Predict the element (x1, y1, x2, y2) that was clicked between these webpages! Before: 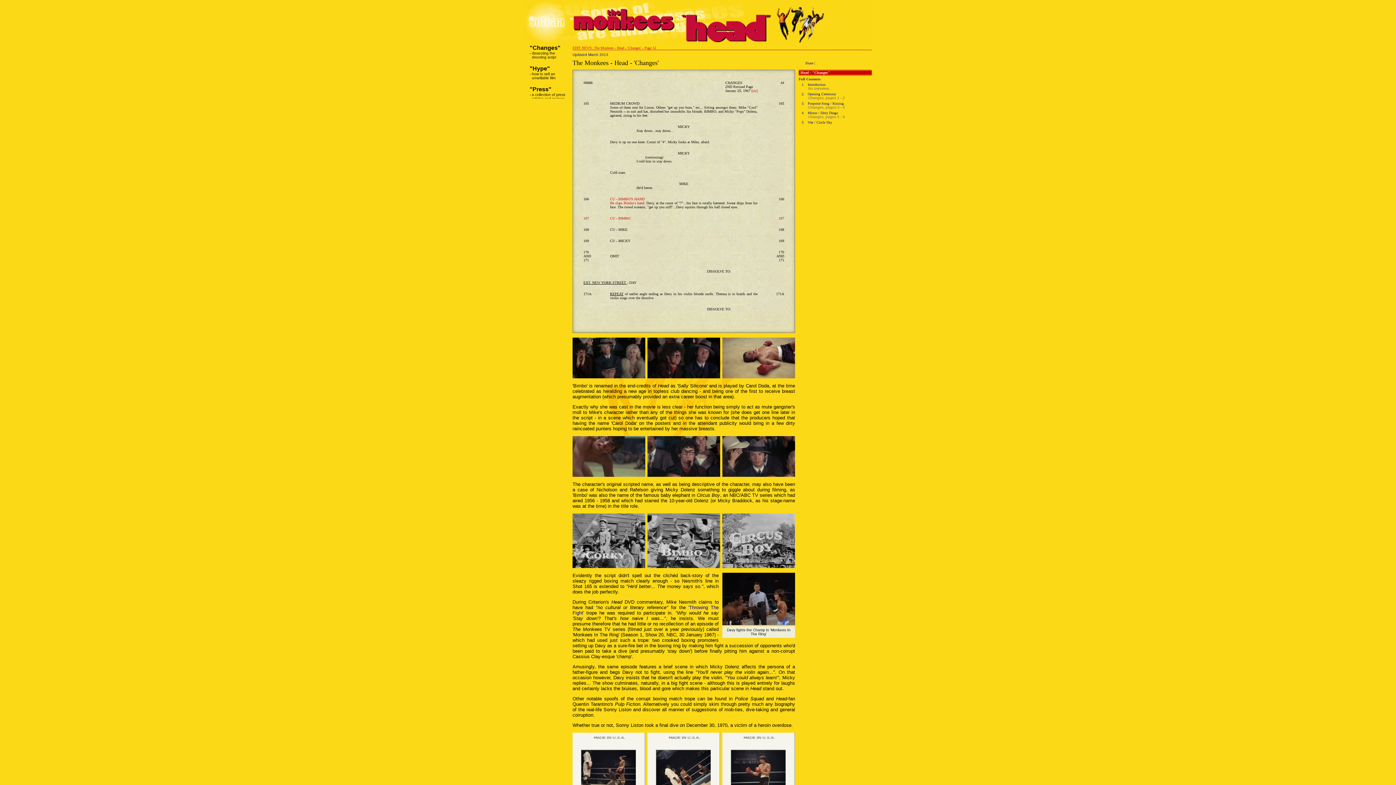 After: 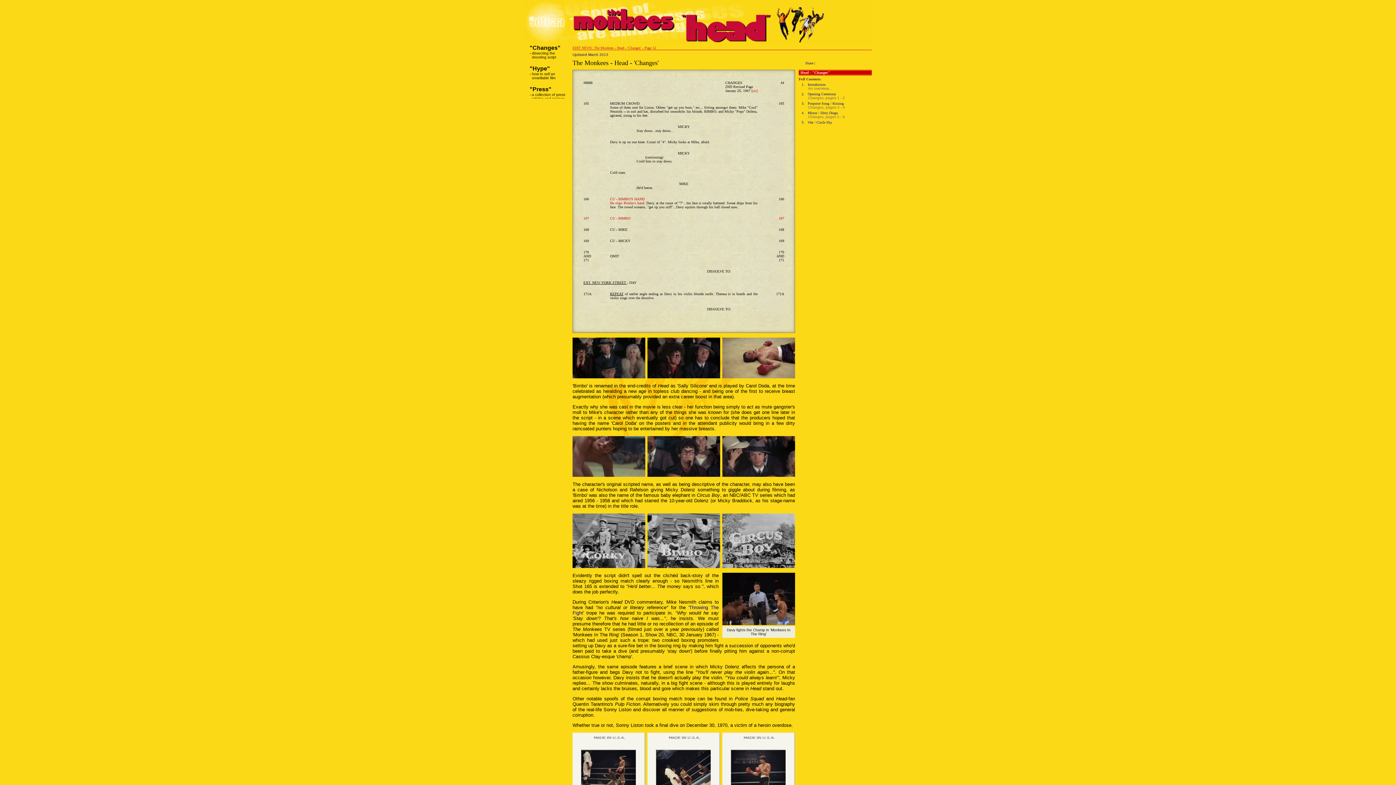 Action: bbox: (722, 563, 795, 569)